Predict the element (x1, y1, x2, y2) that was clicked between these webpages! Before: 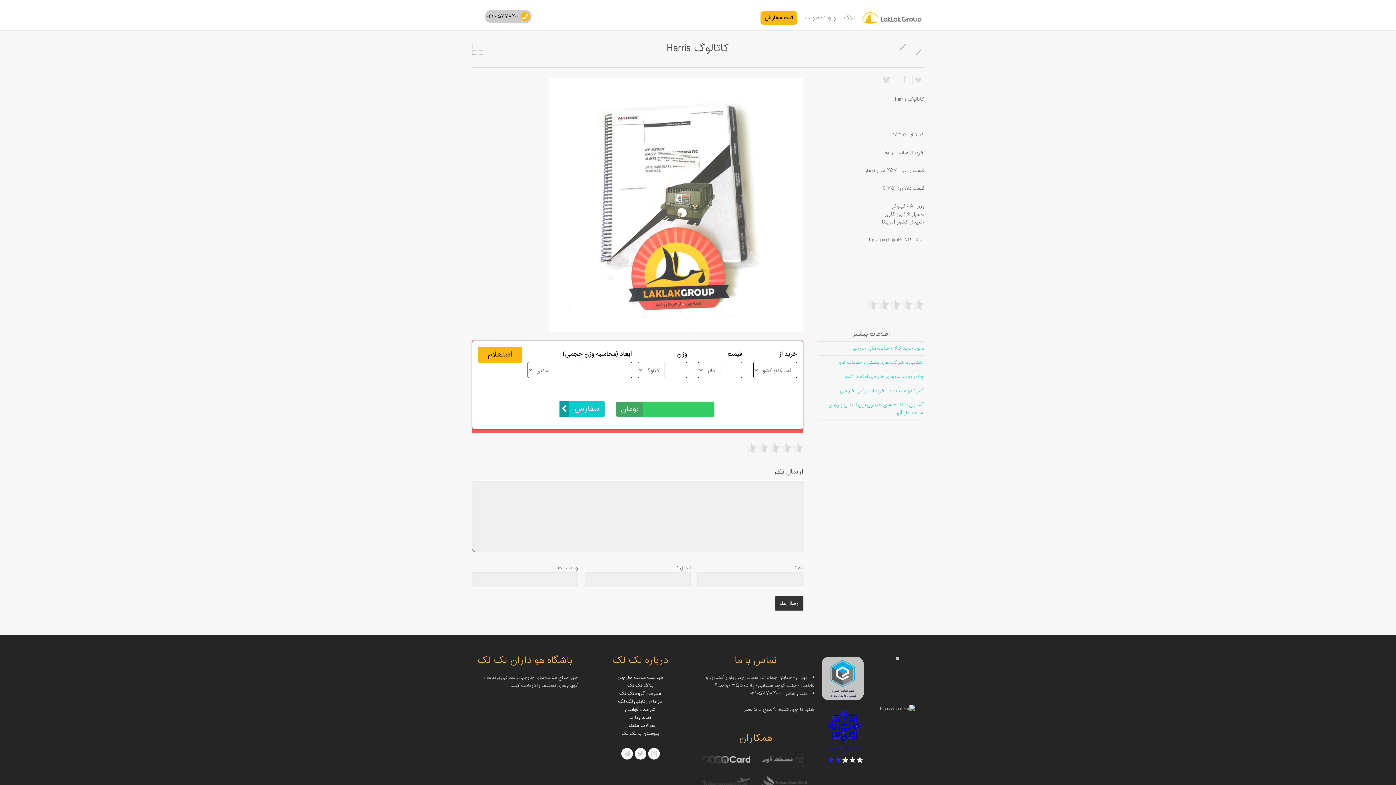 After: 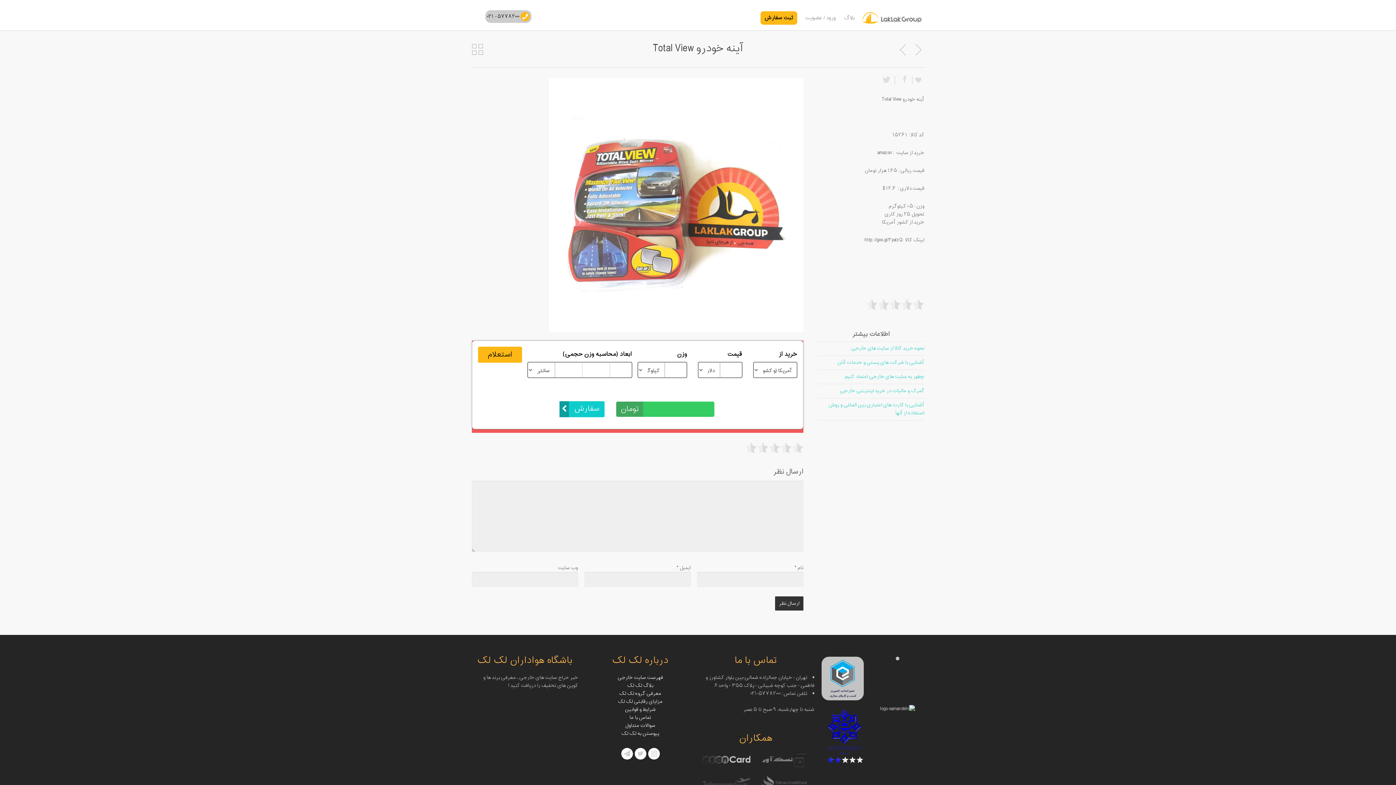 Action: bbox: (912, 44, 924, 56)